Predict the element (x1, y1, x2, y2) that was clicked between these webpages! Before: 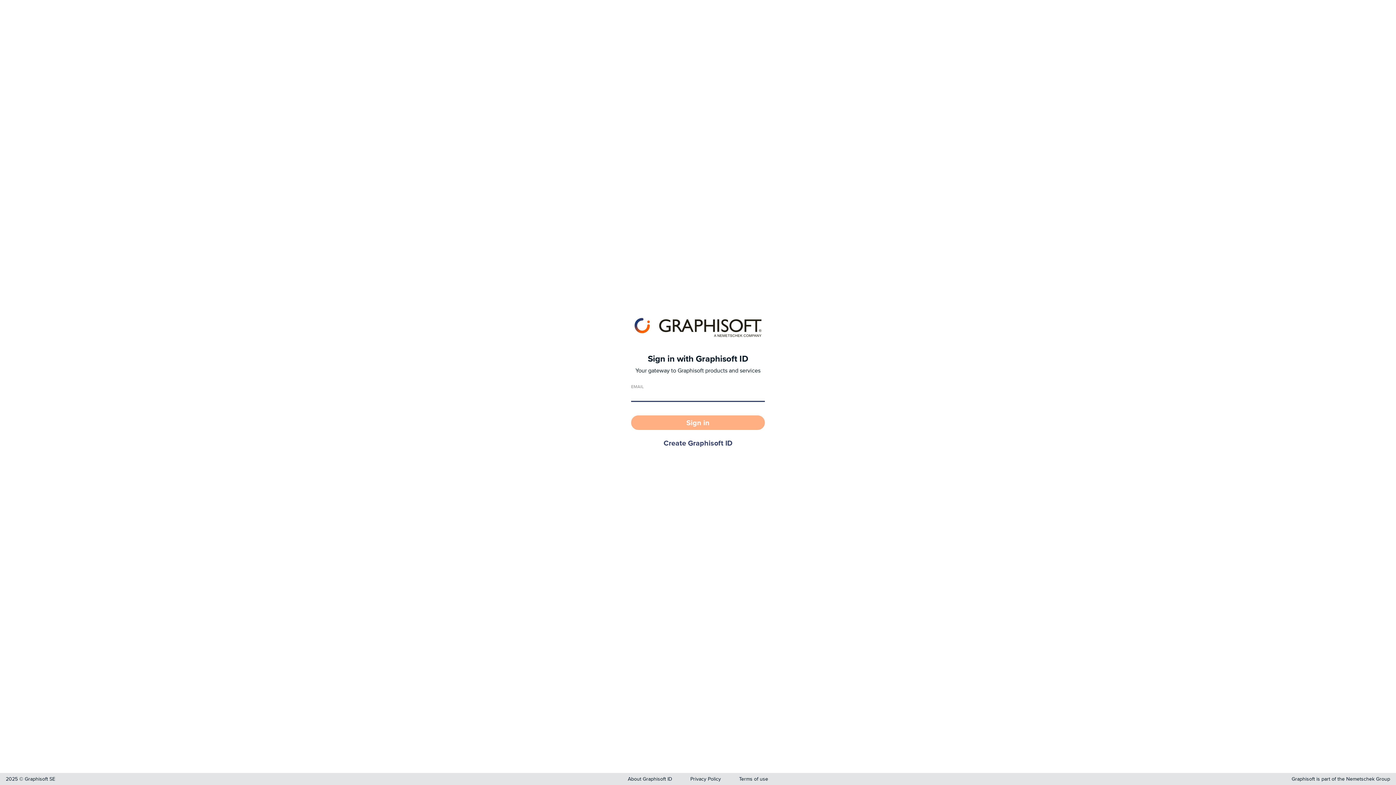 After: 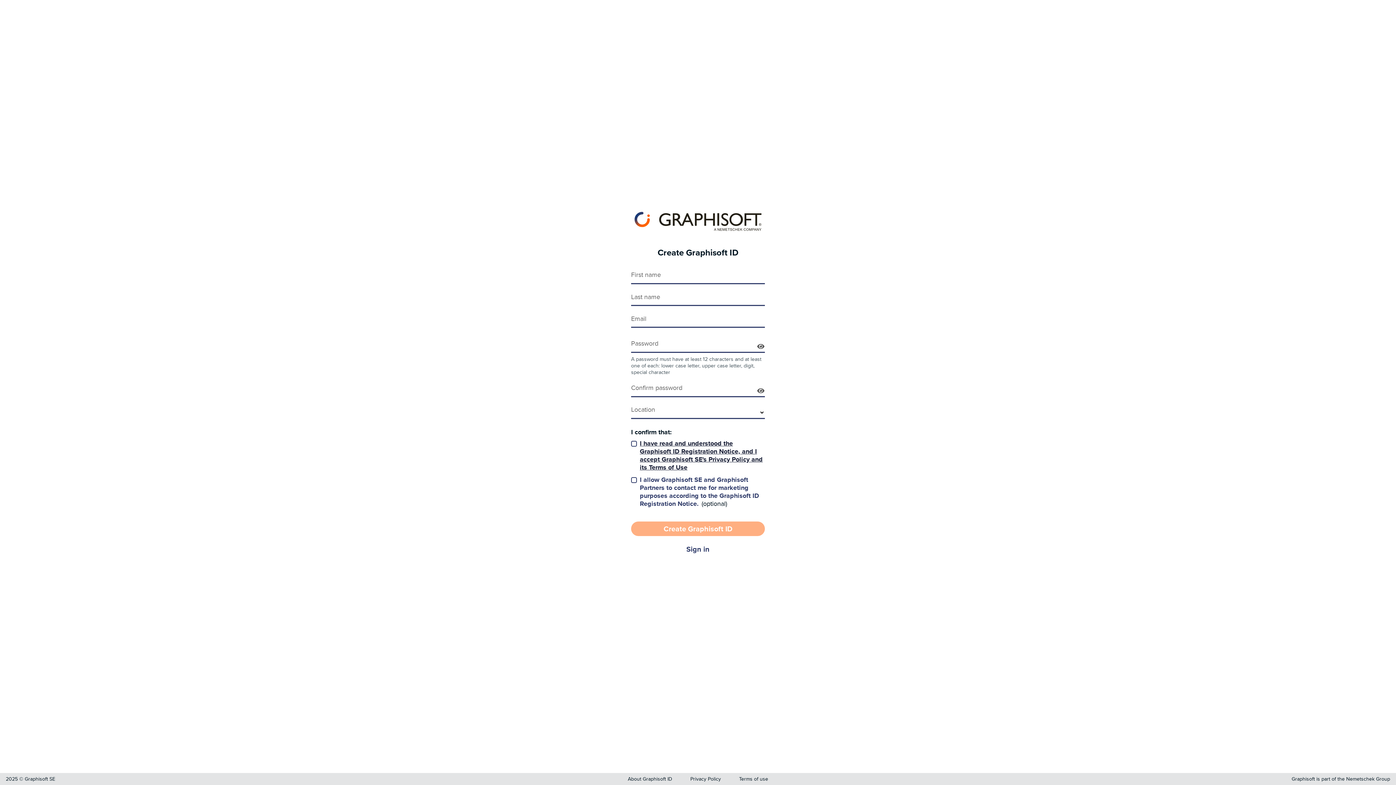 Action: bbox: (631, 436, 765, 451) label: Create Graphisoft ID